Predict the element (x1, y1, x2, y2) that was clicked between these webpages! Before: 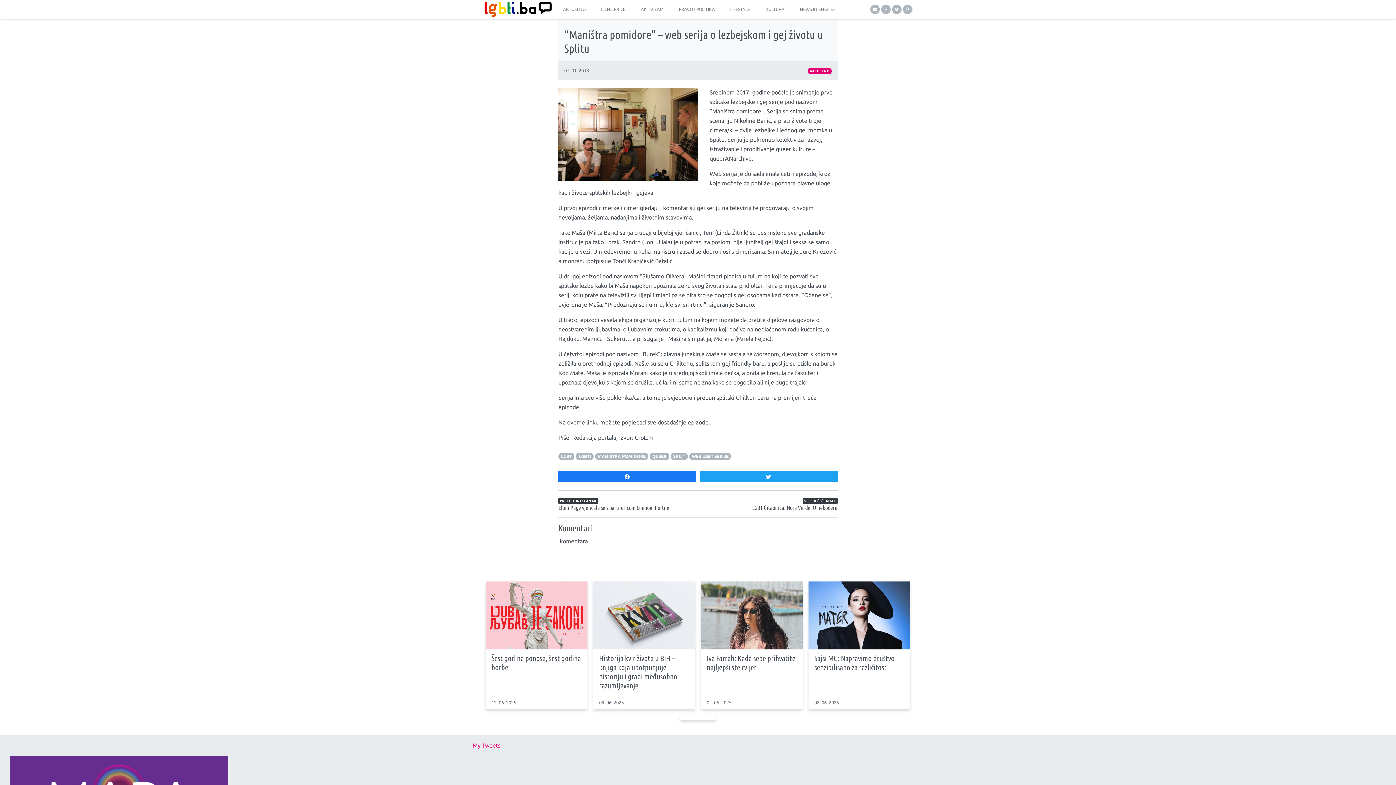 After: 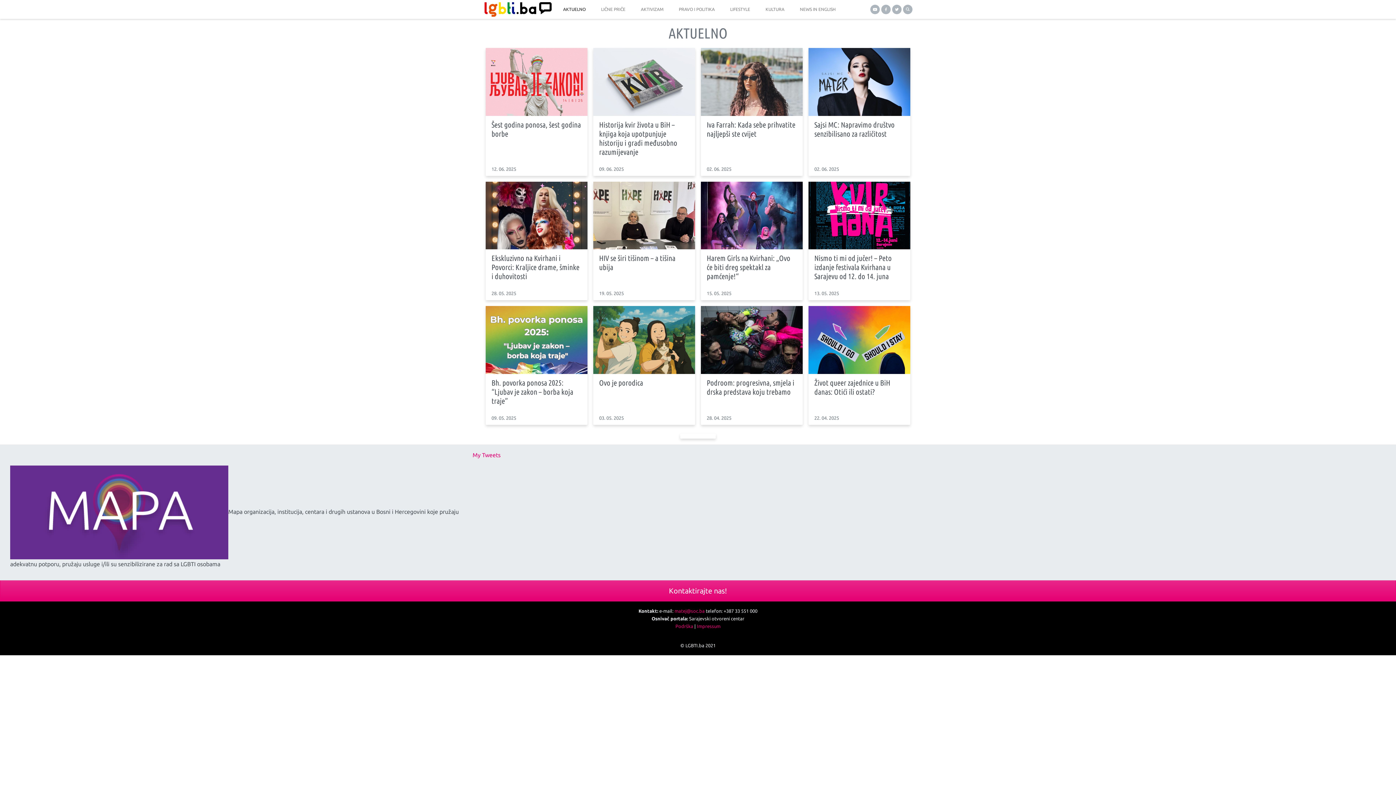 Action: bbox: (807, 68, 832, 74) label: AKTUELNO